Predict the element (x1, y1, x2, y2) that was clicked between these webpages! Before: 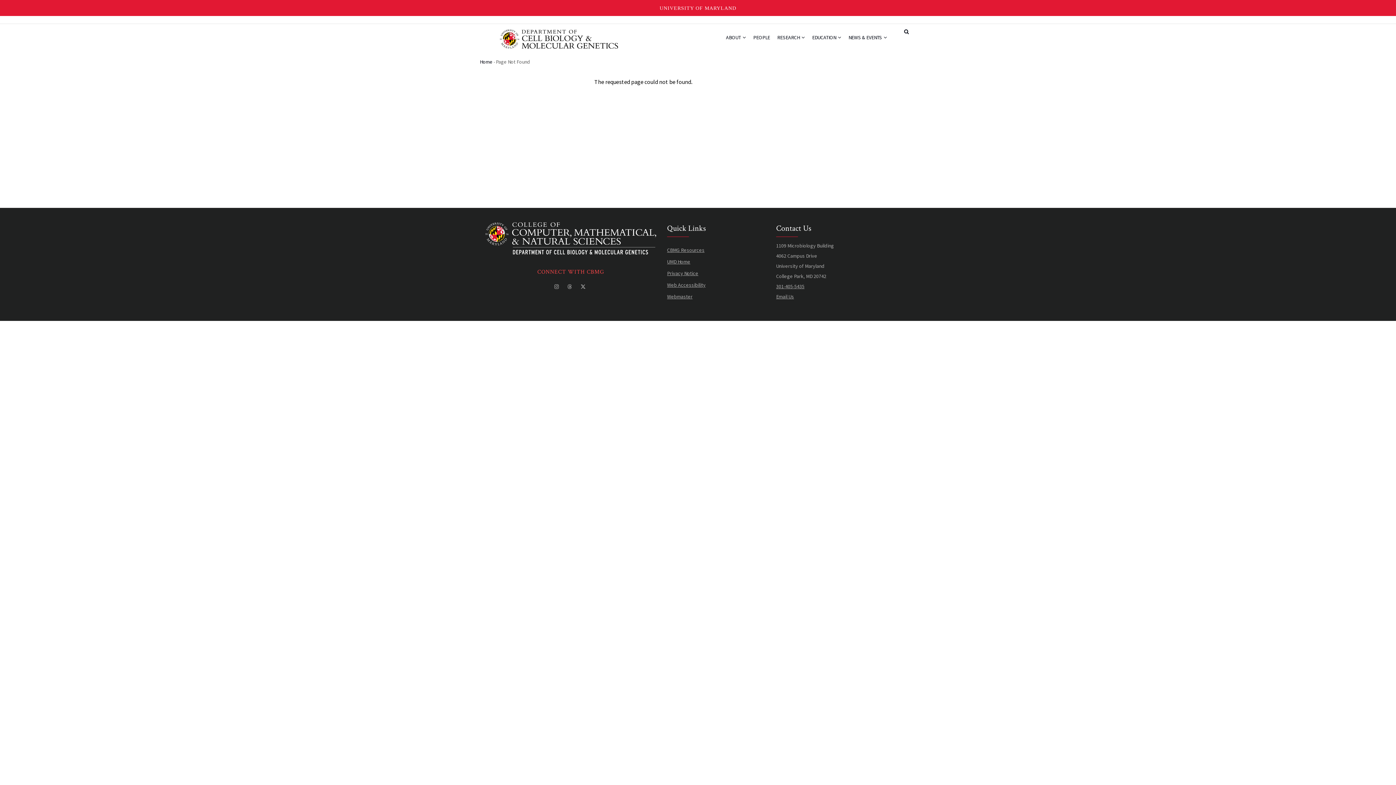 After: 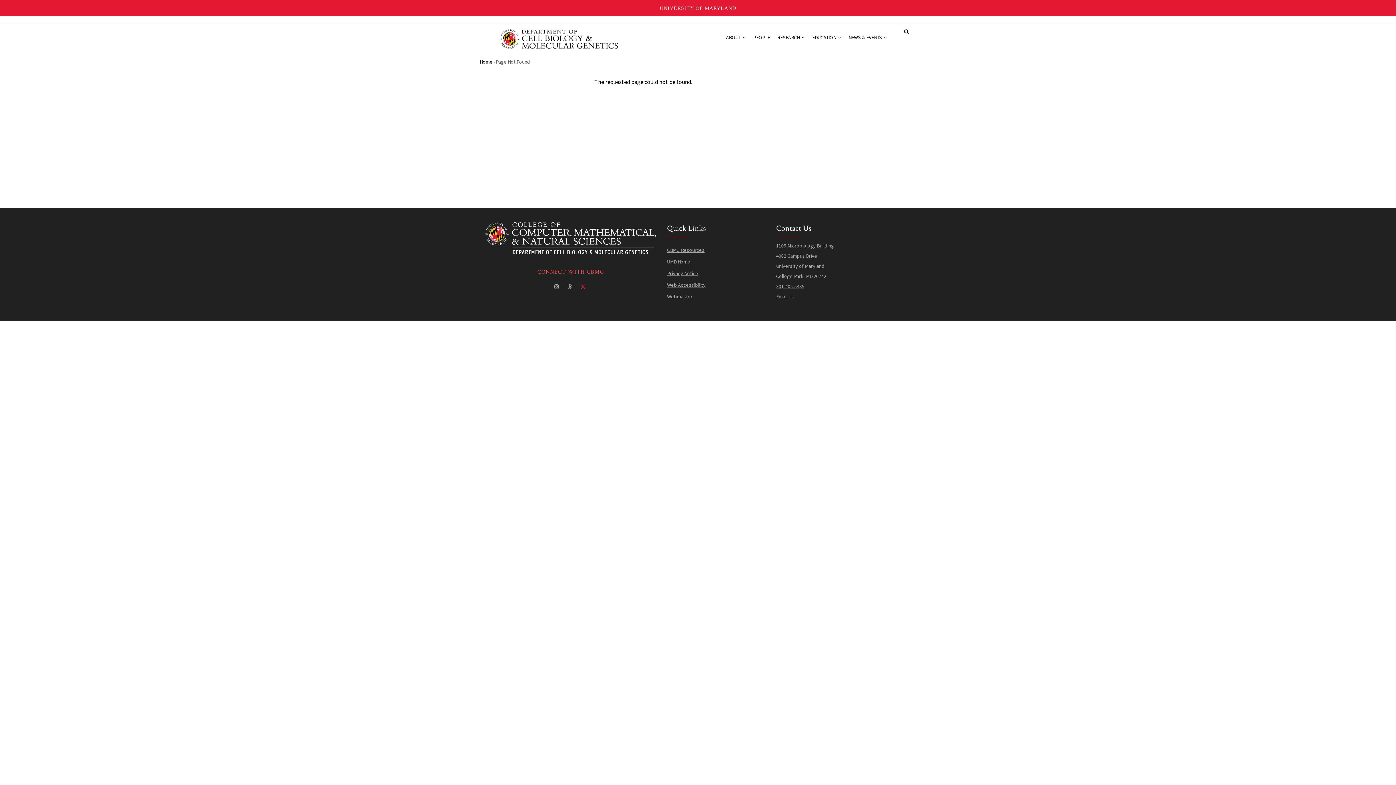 Action: bbox: (580, 283, 587, 290) label:  